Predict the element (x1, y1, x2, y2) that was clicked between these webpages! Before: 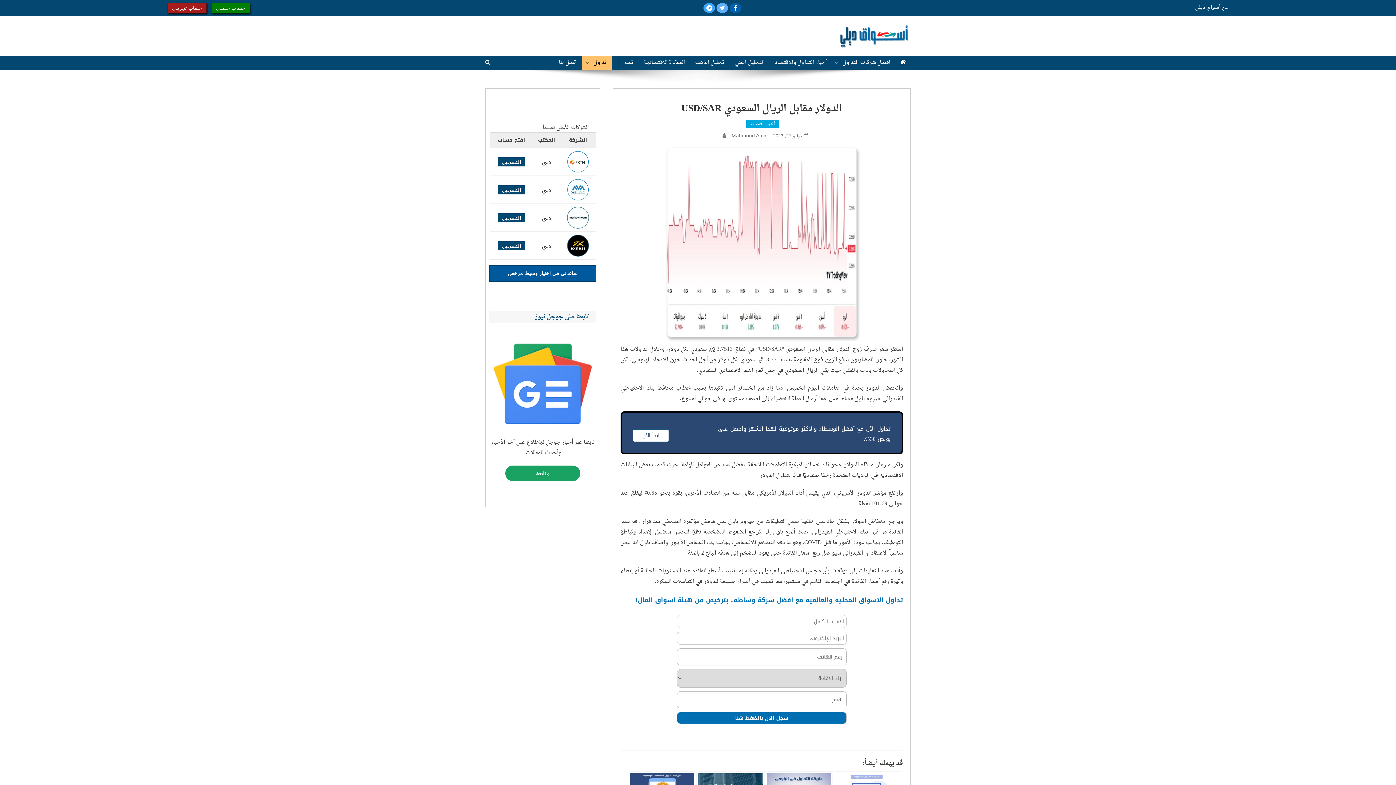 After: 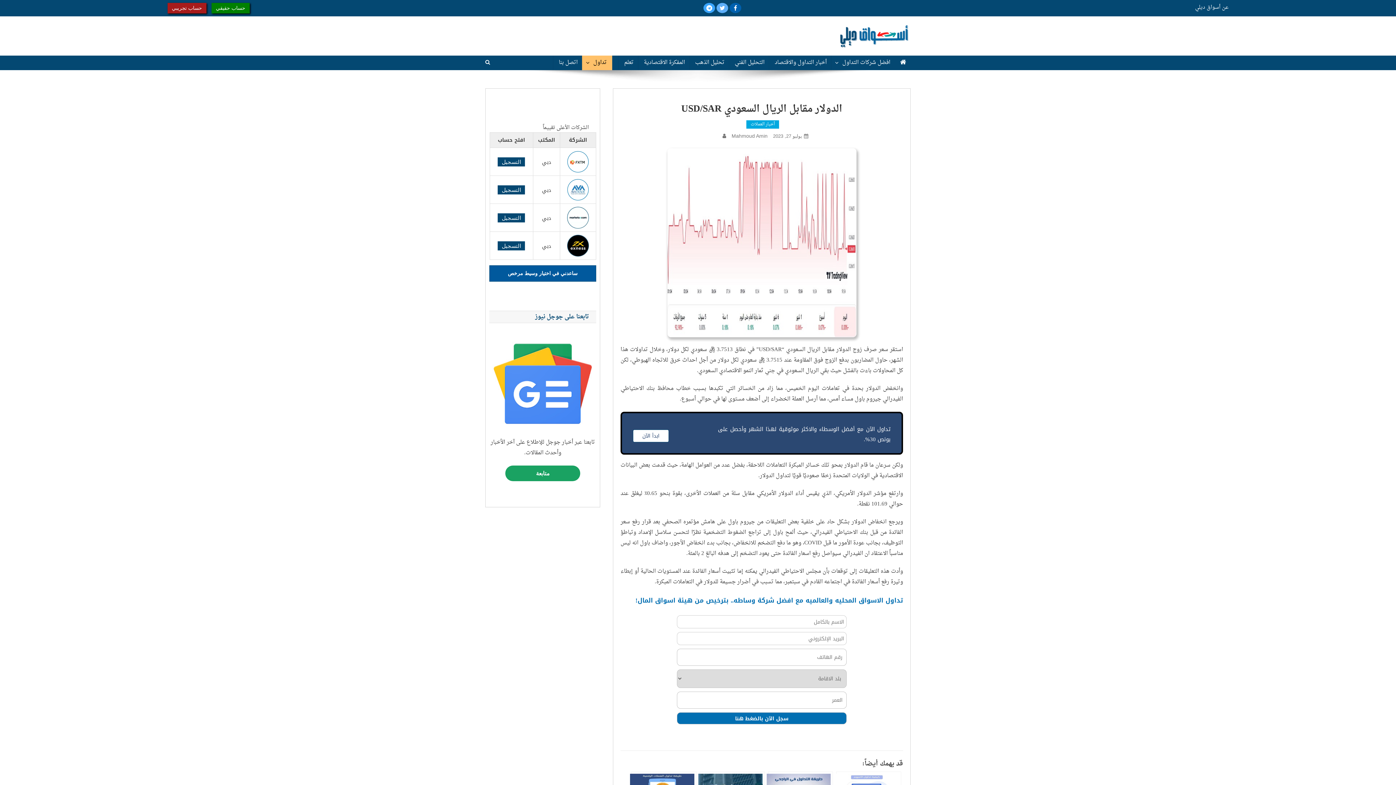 Action: label: متابعة bbox: (505, 387, 580, 397)